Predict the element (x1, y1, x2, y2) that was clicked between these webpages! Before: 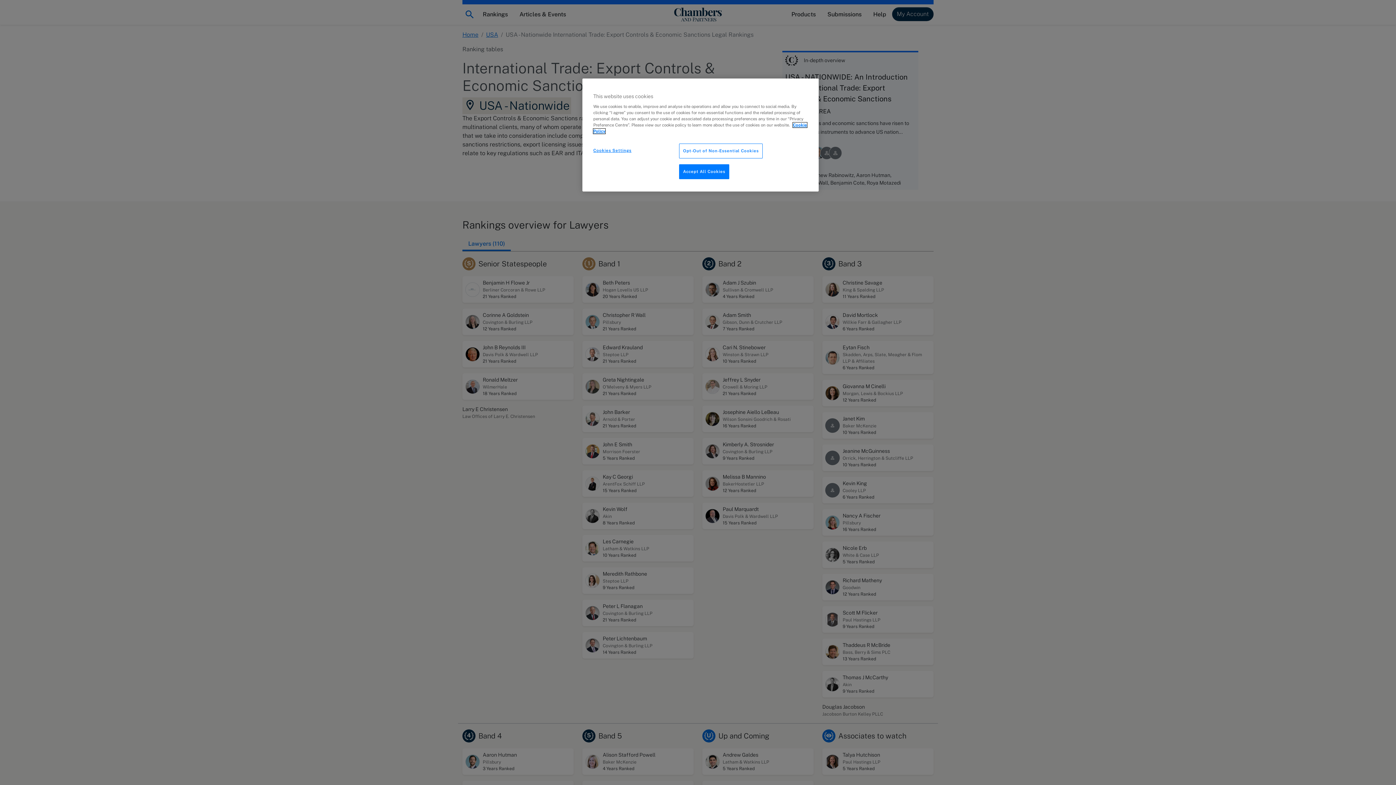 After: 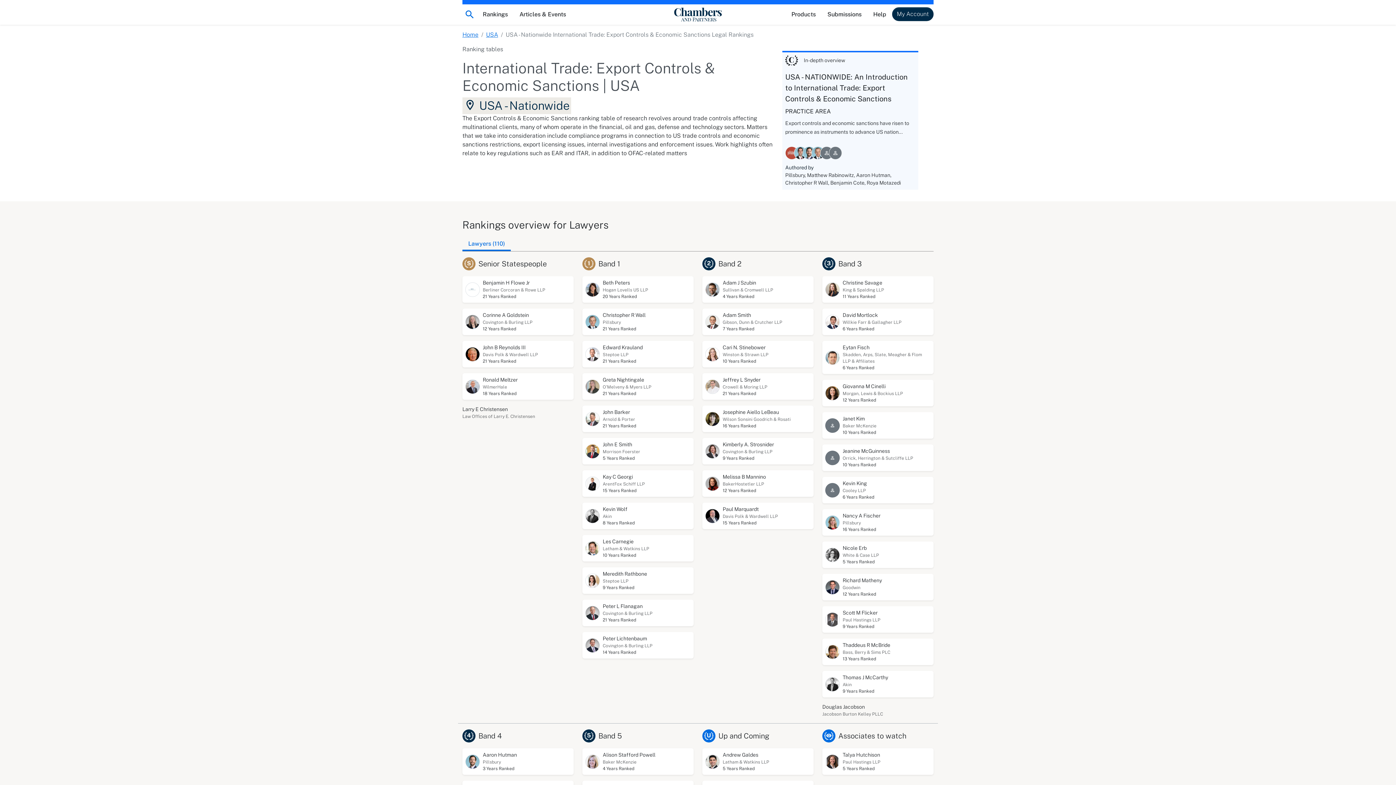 Action: bbox: (679, 164, 729, 179) label: Accept All Cookies